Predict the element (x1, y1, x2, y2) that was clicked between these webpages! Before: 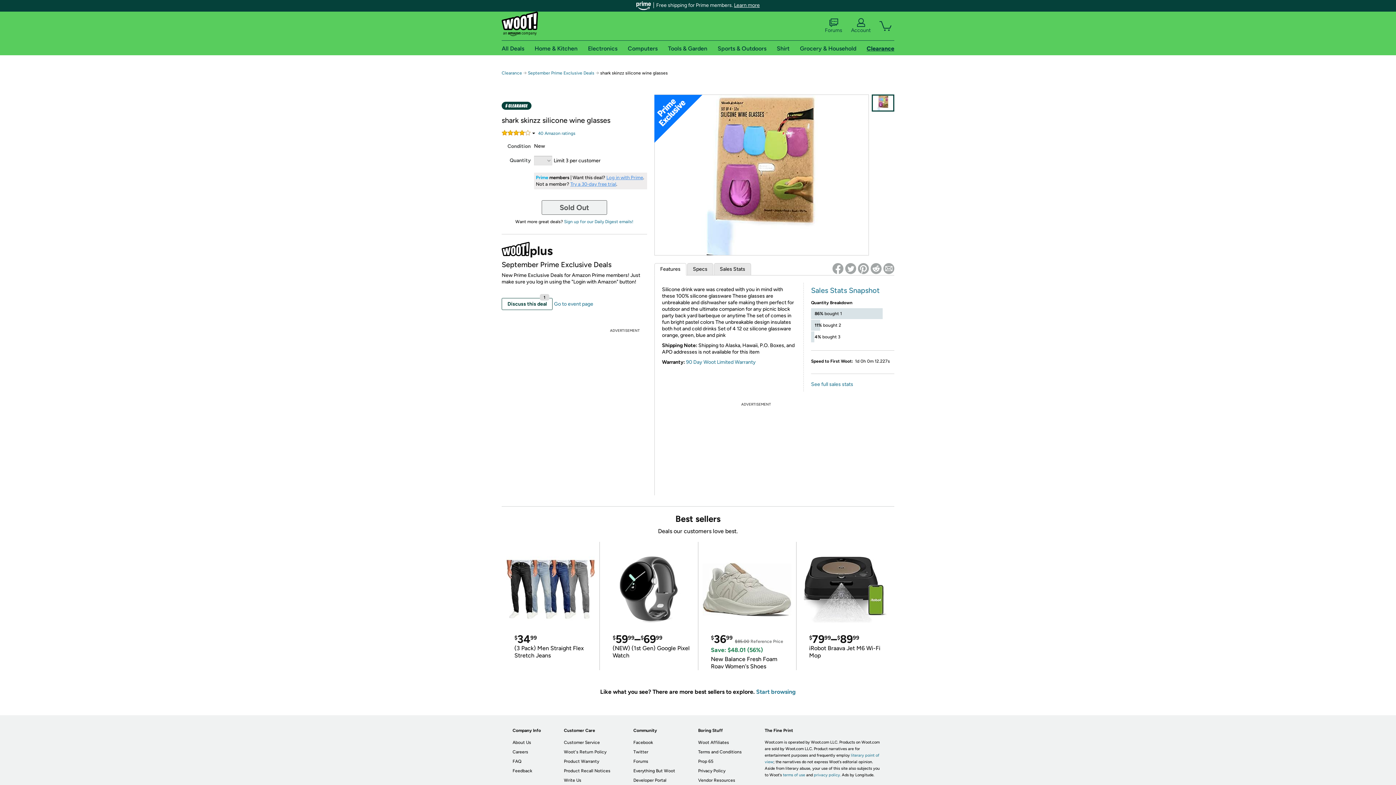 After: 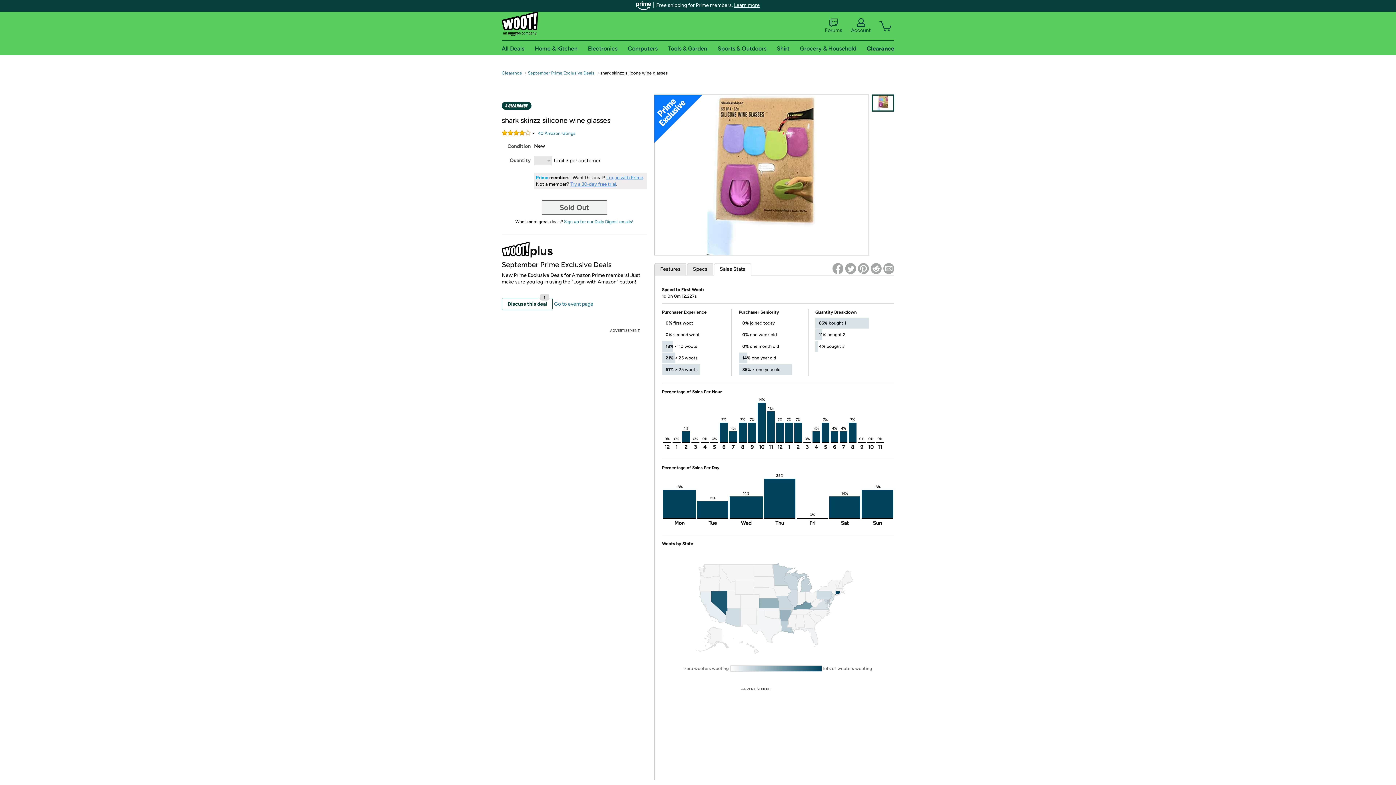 Action: bbox: (714, 263, 750, 275) label: Sales Stats